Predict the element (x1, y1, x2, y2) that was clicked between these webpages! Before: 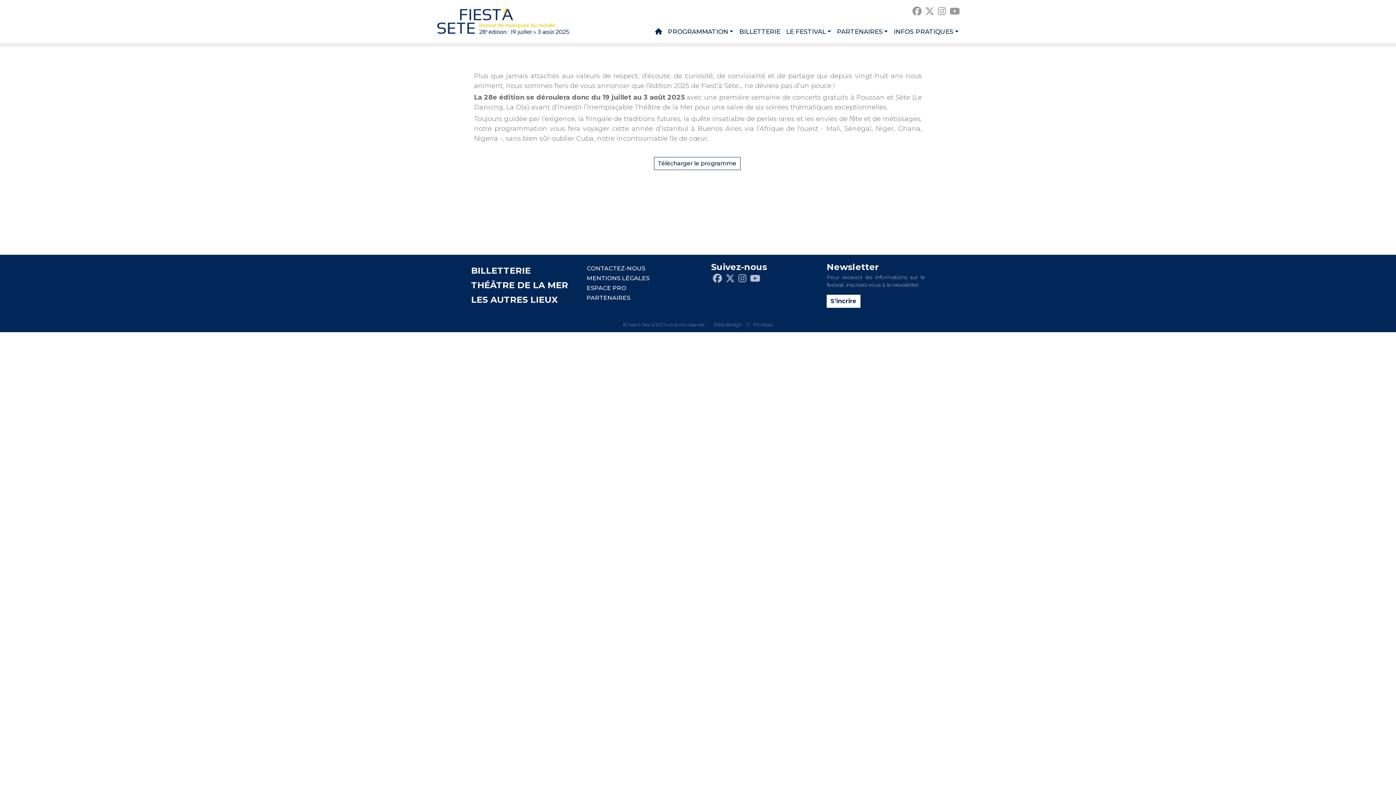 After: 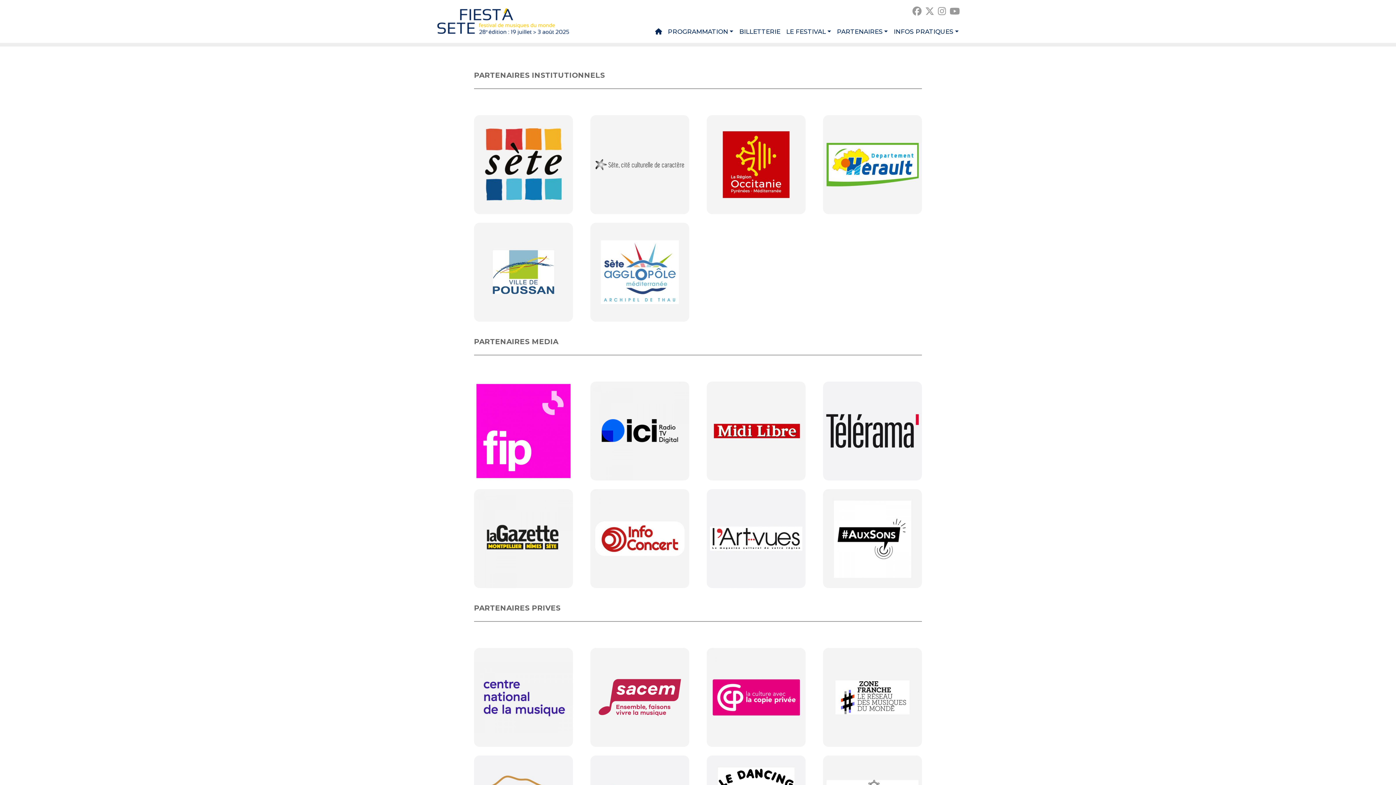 Action: label: PARTENAIRES bbox: (586, 294, 630, 301)